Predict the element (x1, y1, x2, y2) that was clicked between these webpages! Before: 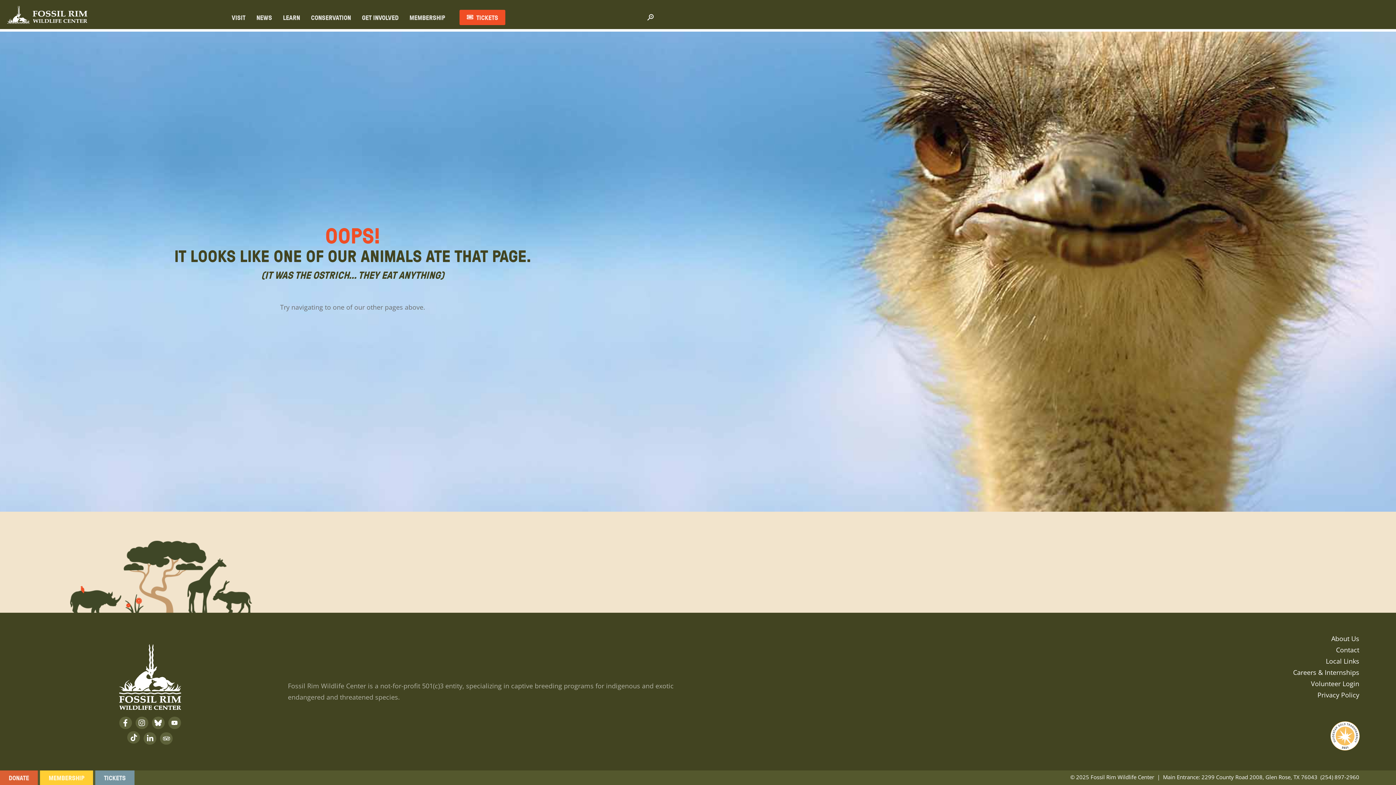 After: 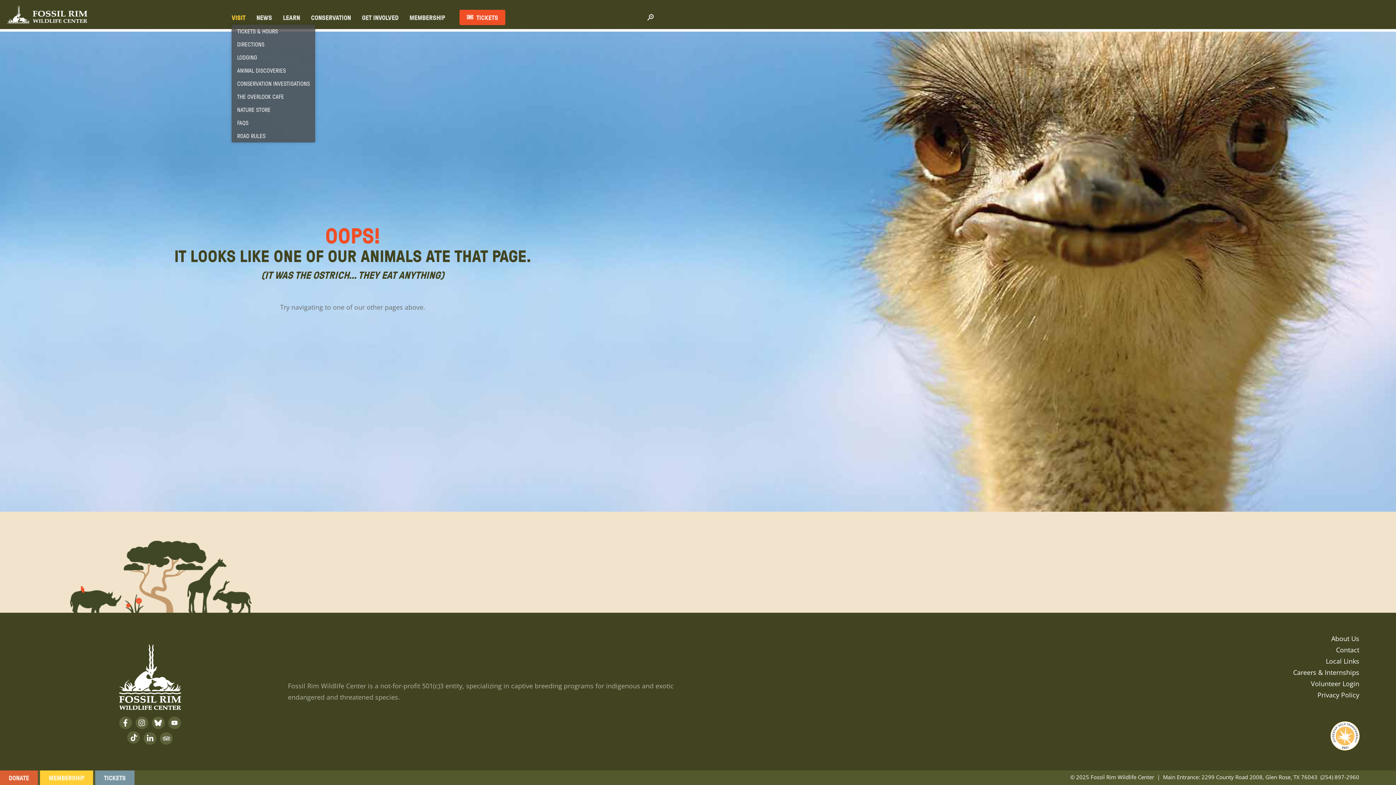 Action: label: VISIT bbox: (231, 10, 245, 23)